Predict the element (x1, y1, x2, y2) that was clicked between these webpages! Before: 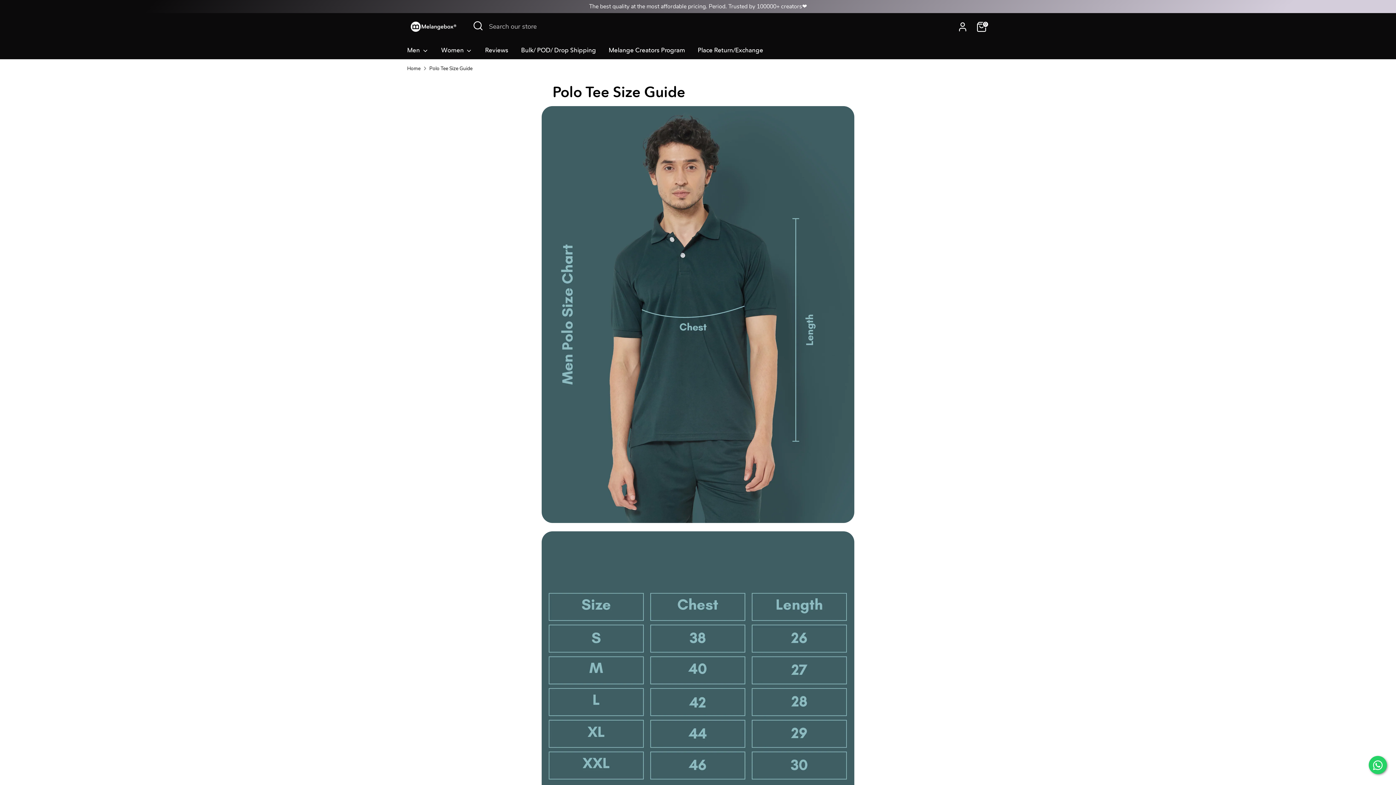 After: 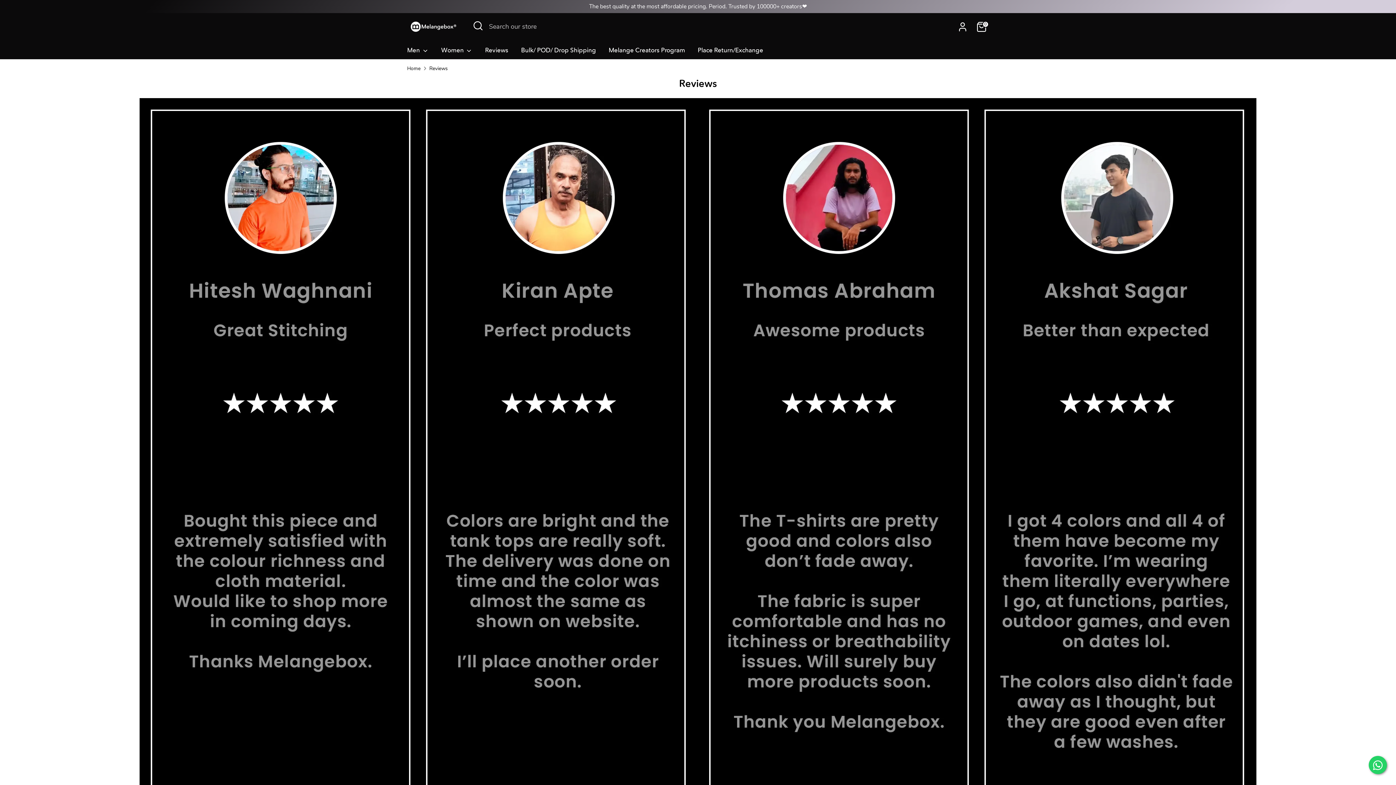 Action: label: Reviews bbox: (479, 45, 513, 59)